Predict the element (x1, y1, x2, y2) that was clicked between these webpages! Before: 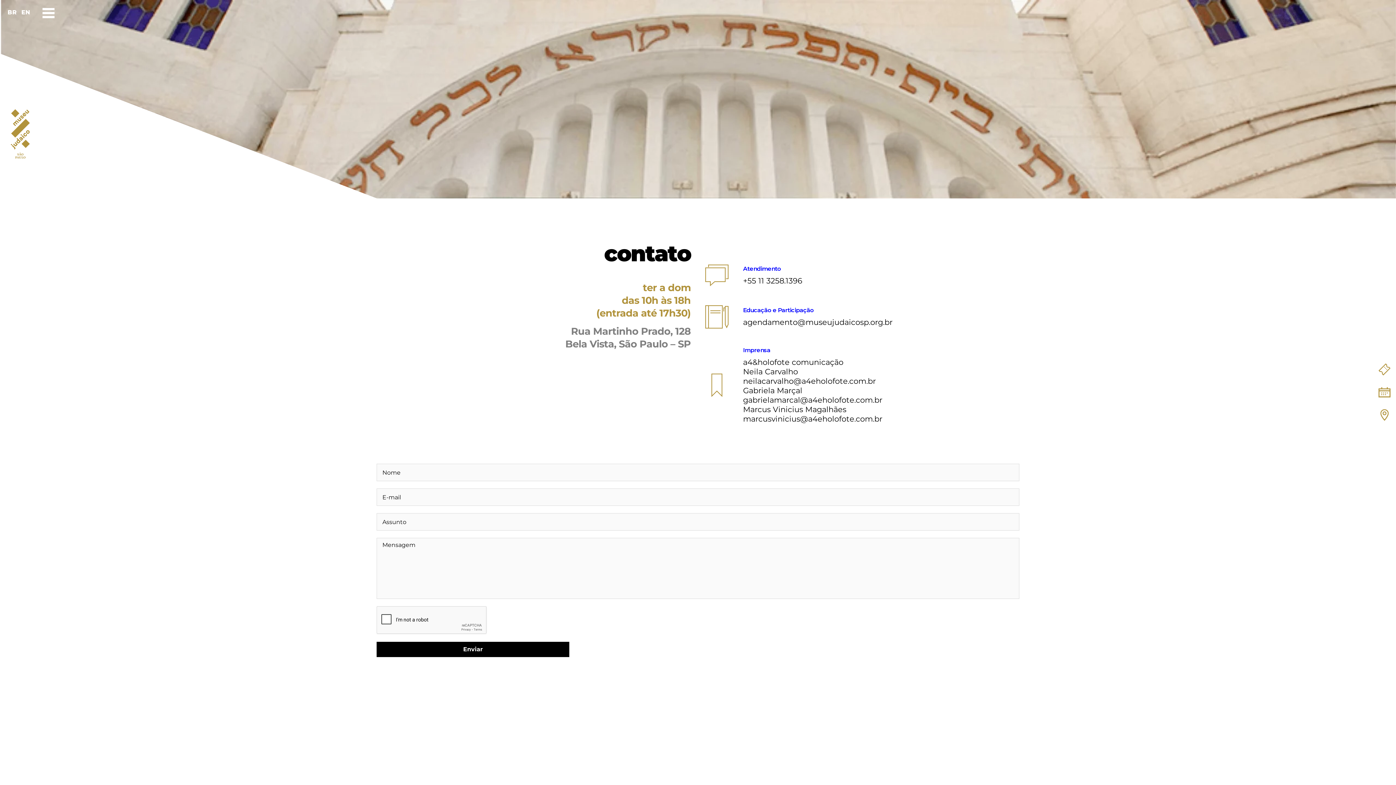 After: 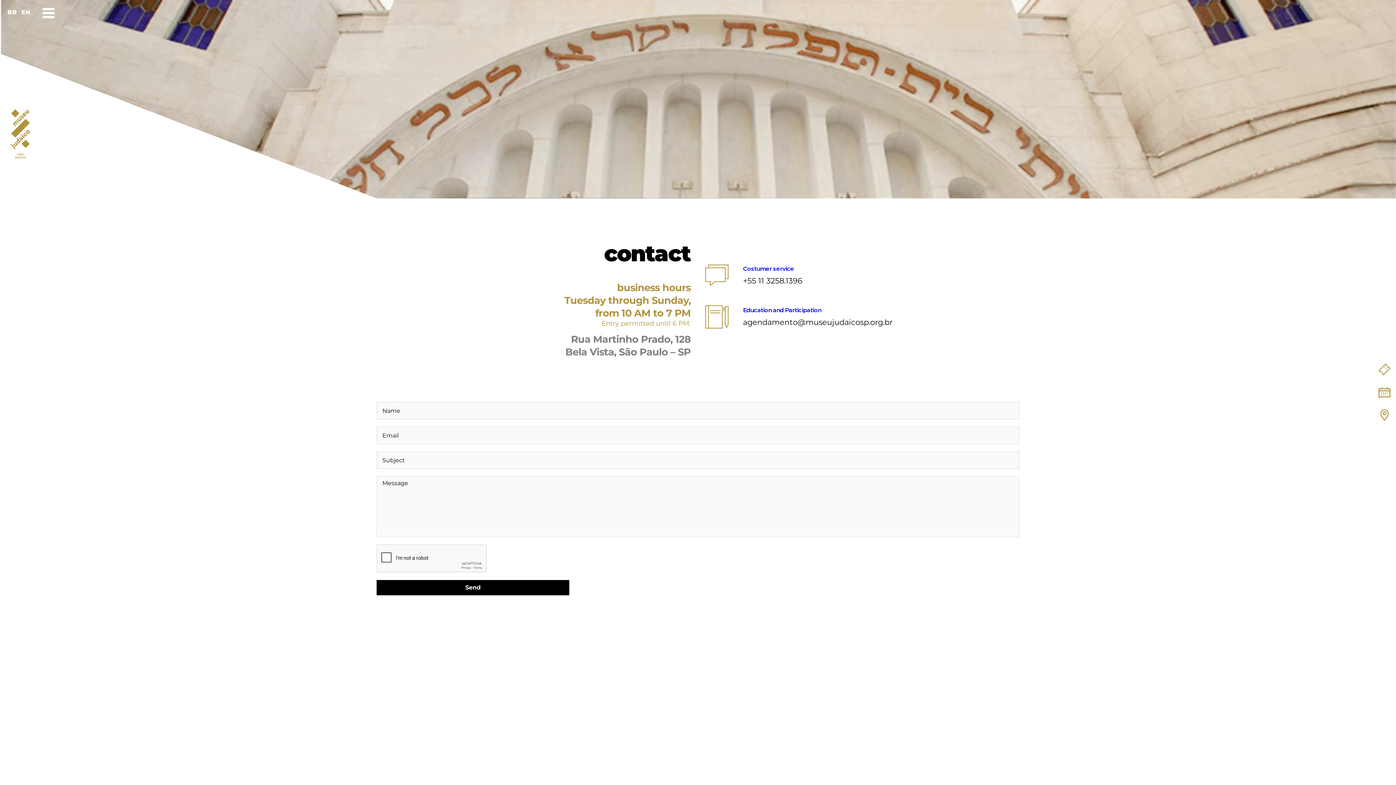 Action: bbox: (21, 9, 34, 15) label: EN